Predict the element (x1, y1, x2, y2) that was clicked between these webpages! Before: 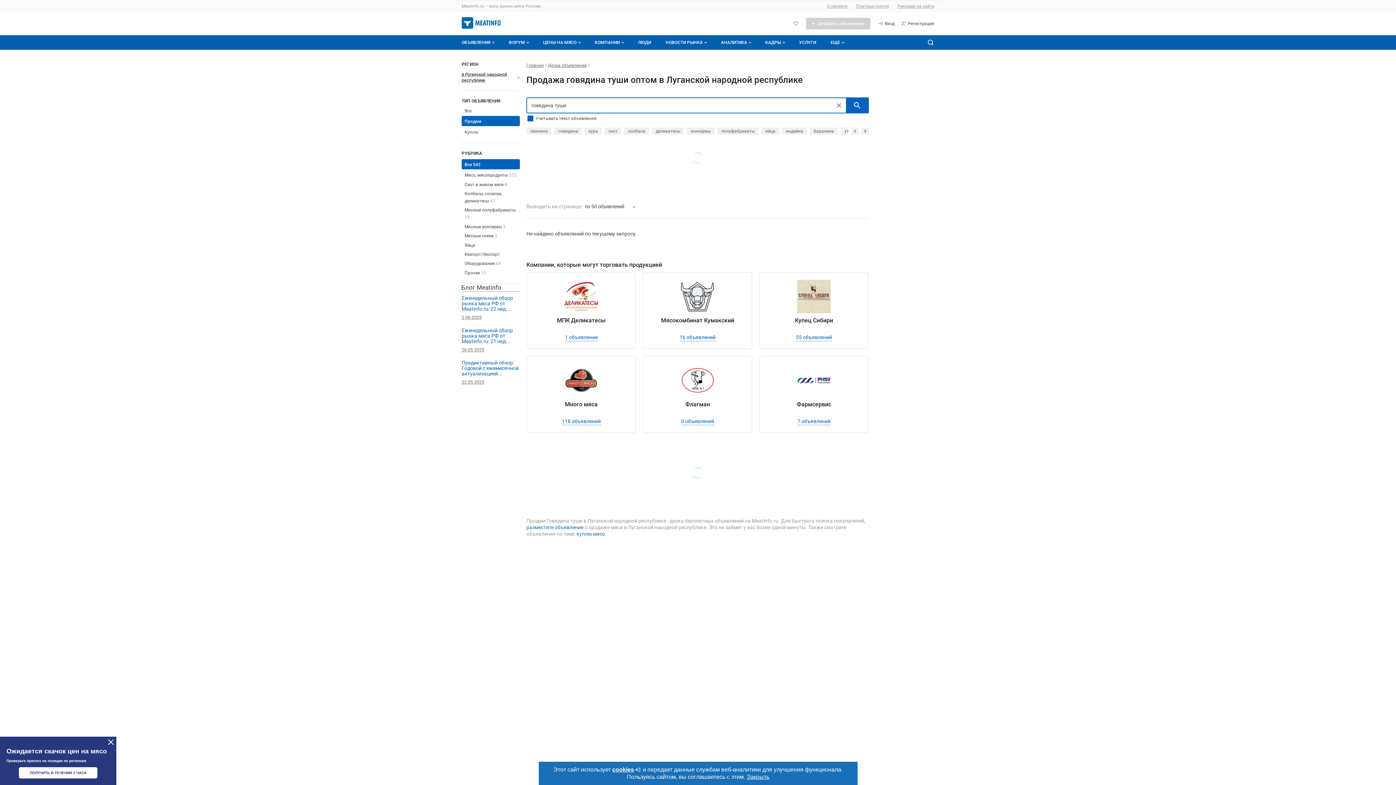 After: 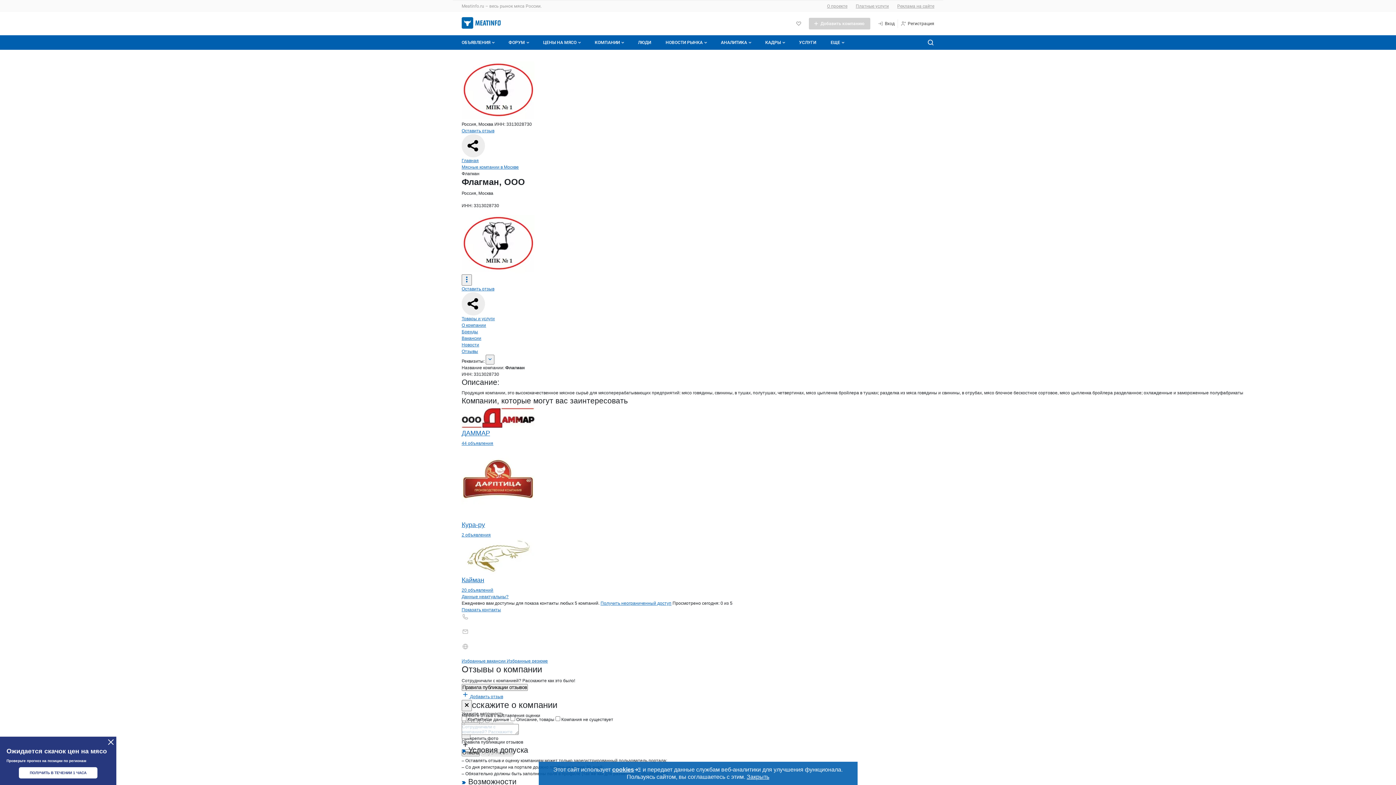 Action: bbox: (681, 417, 714, 425) label: 0 объявлений